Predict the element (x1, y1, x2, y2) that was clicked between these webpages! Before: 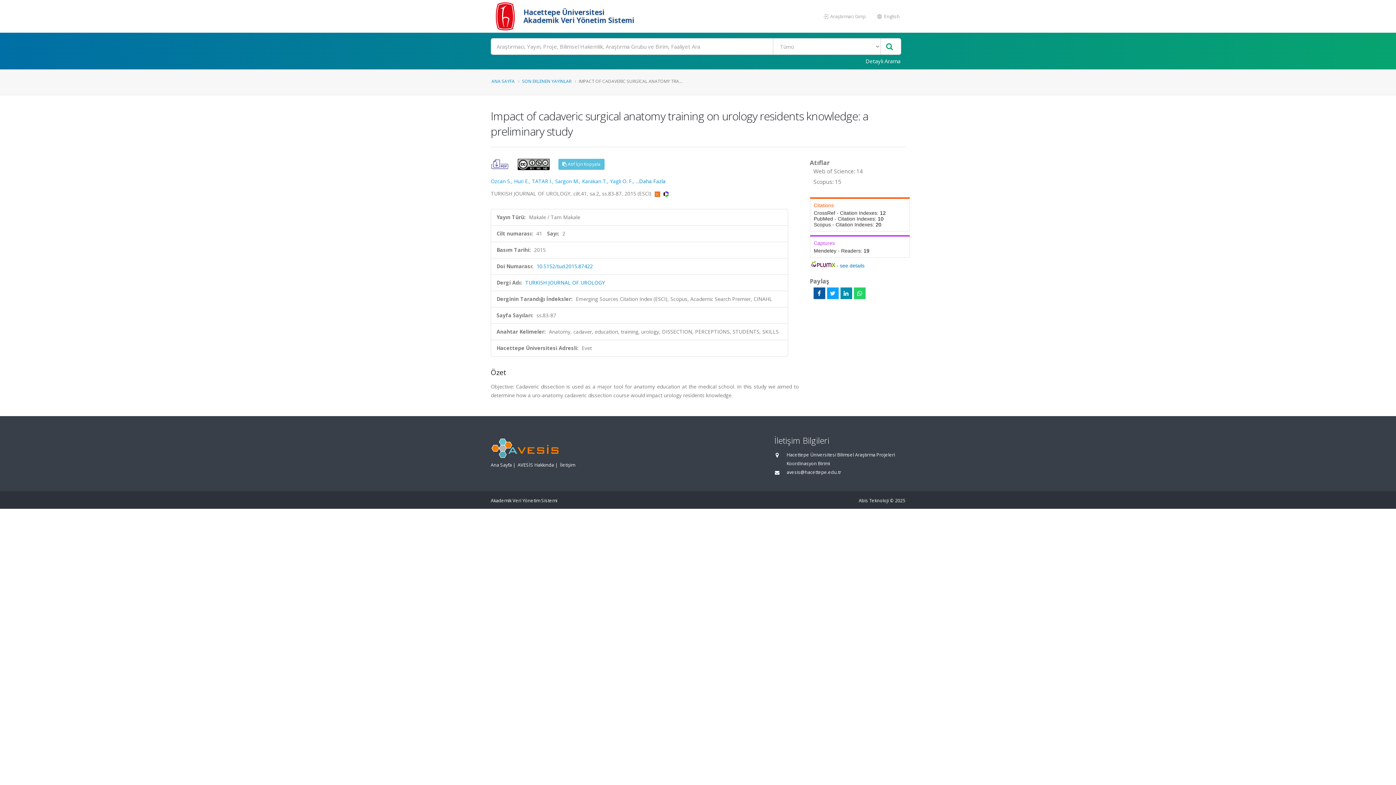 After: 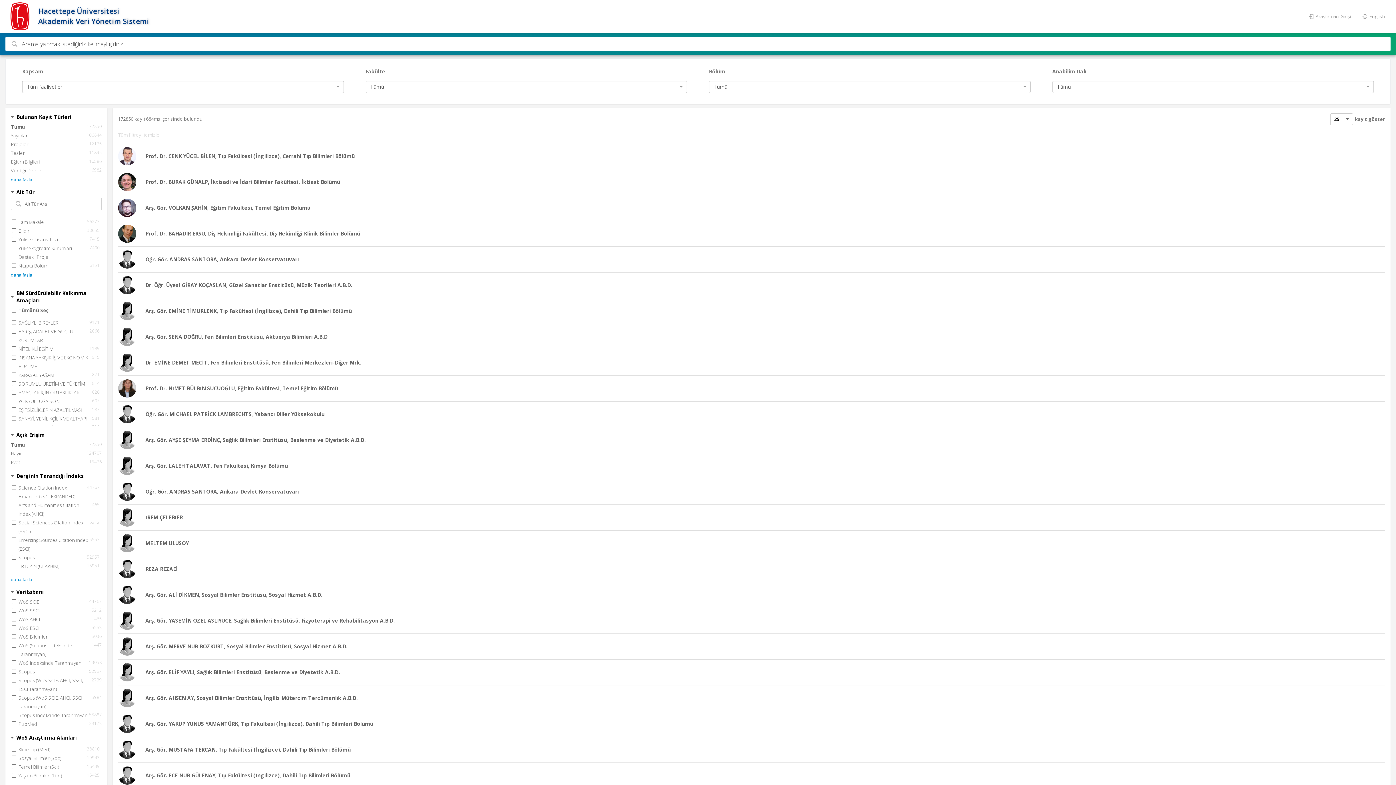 Action: bbox: (881, 38, 897, 54)